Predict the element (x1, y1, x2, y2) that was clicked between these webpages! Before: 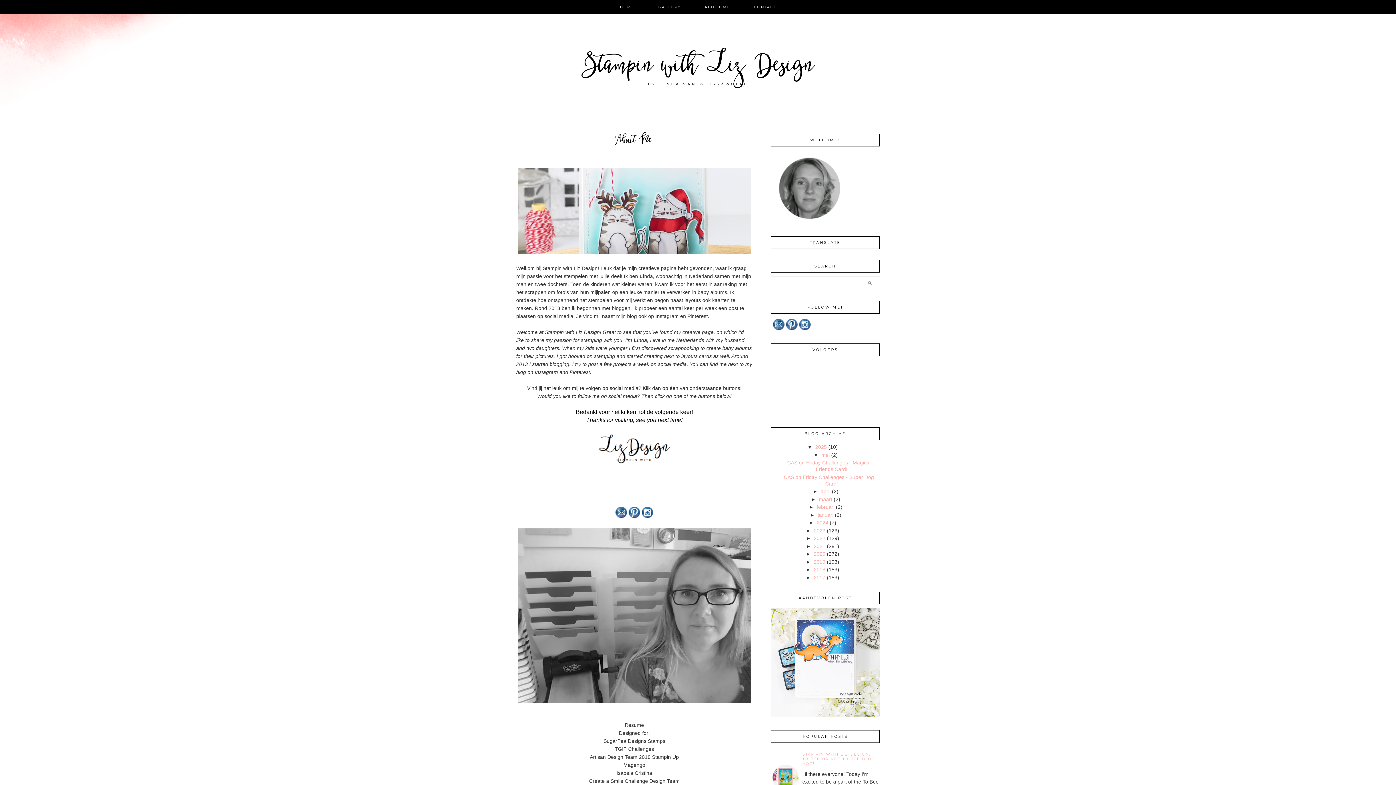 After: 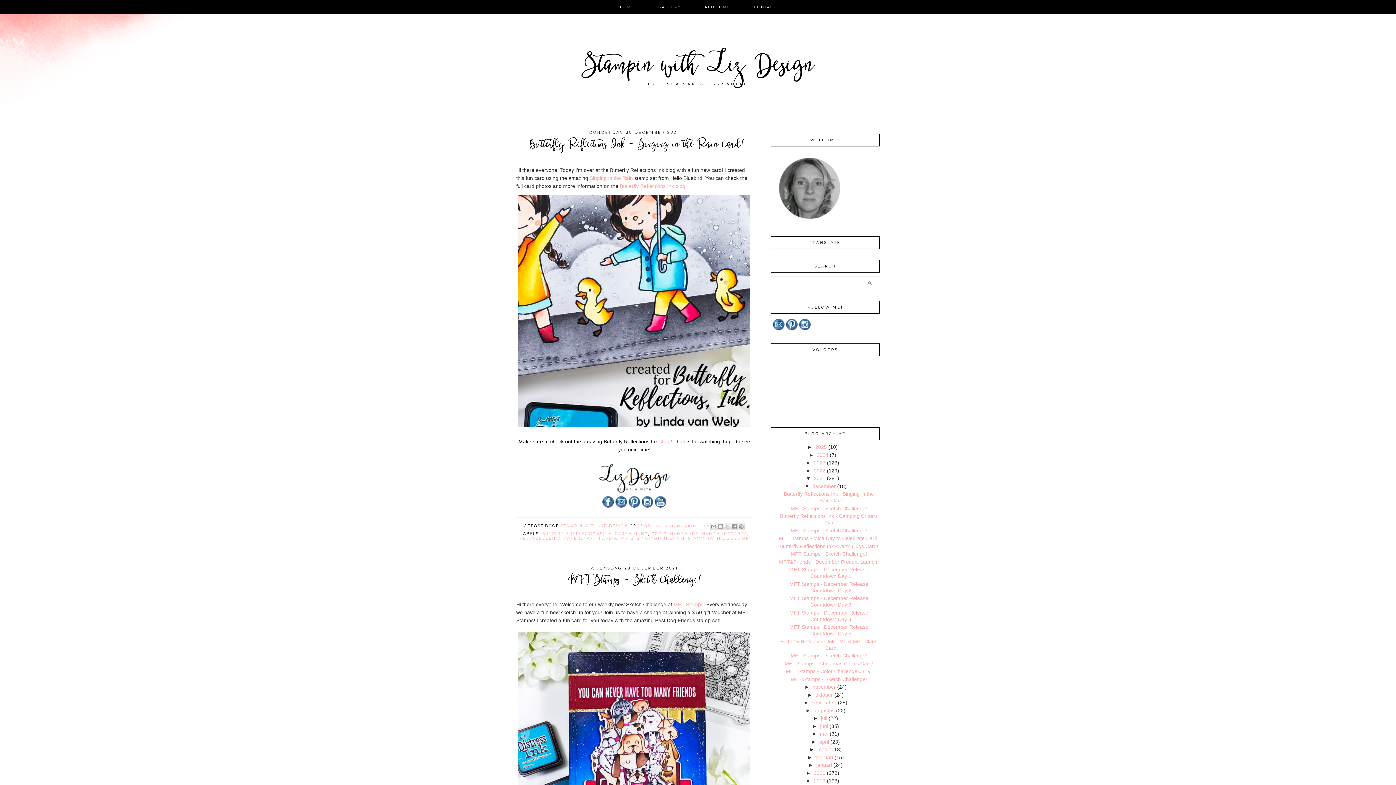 Action: bbox: (814, 543, 825, 549) label: 2021